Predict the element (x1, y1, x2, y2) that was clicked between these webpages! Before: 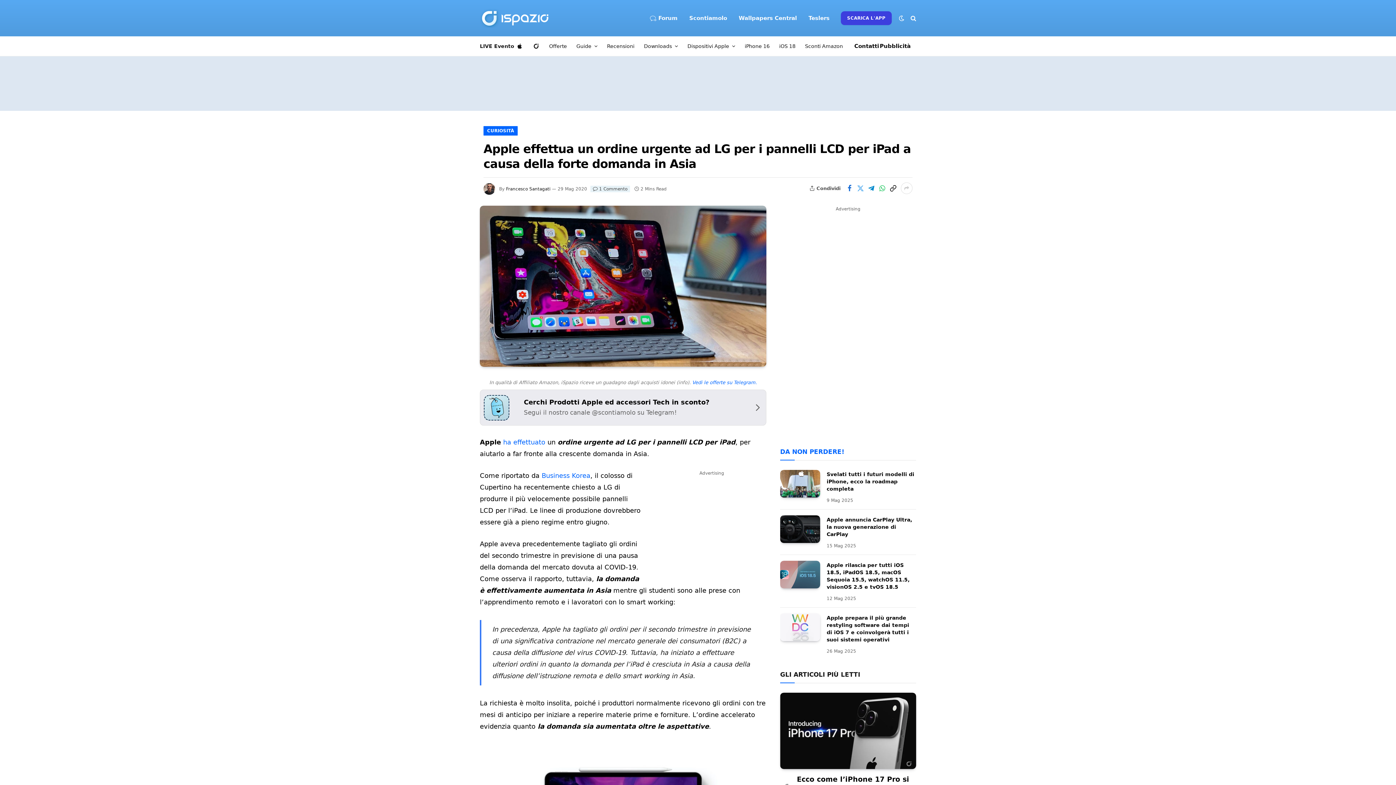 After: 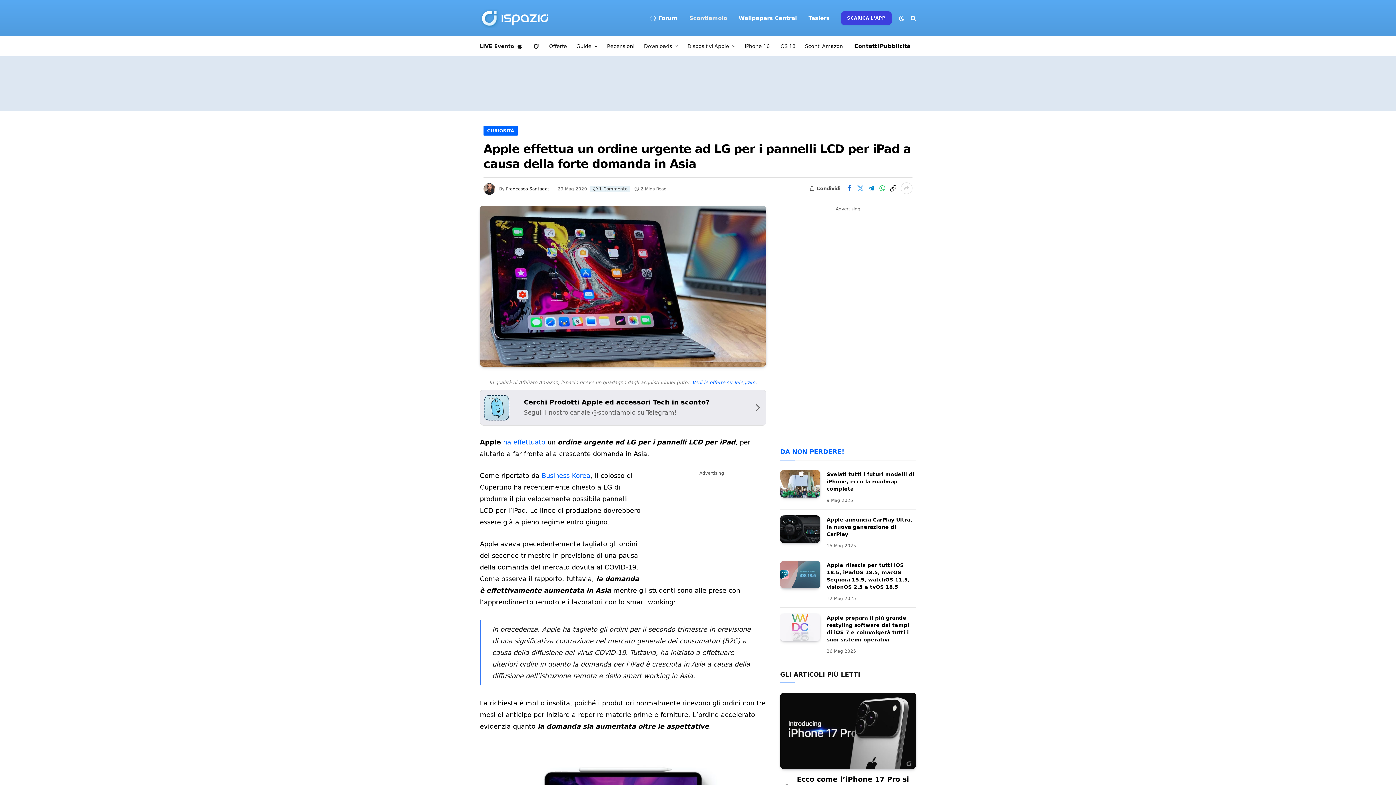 Action: label: Scontiamolo bbox: (683, 0, 733, 36)